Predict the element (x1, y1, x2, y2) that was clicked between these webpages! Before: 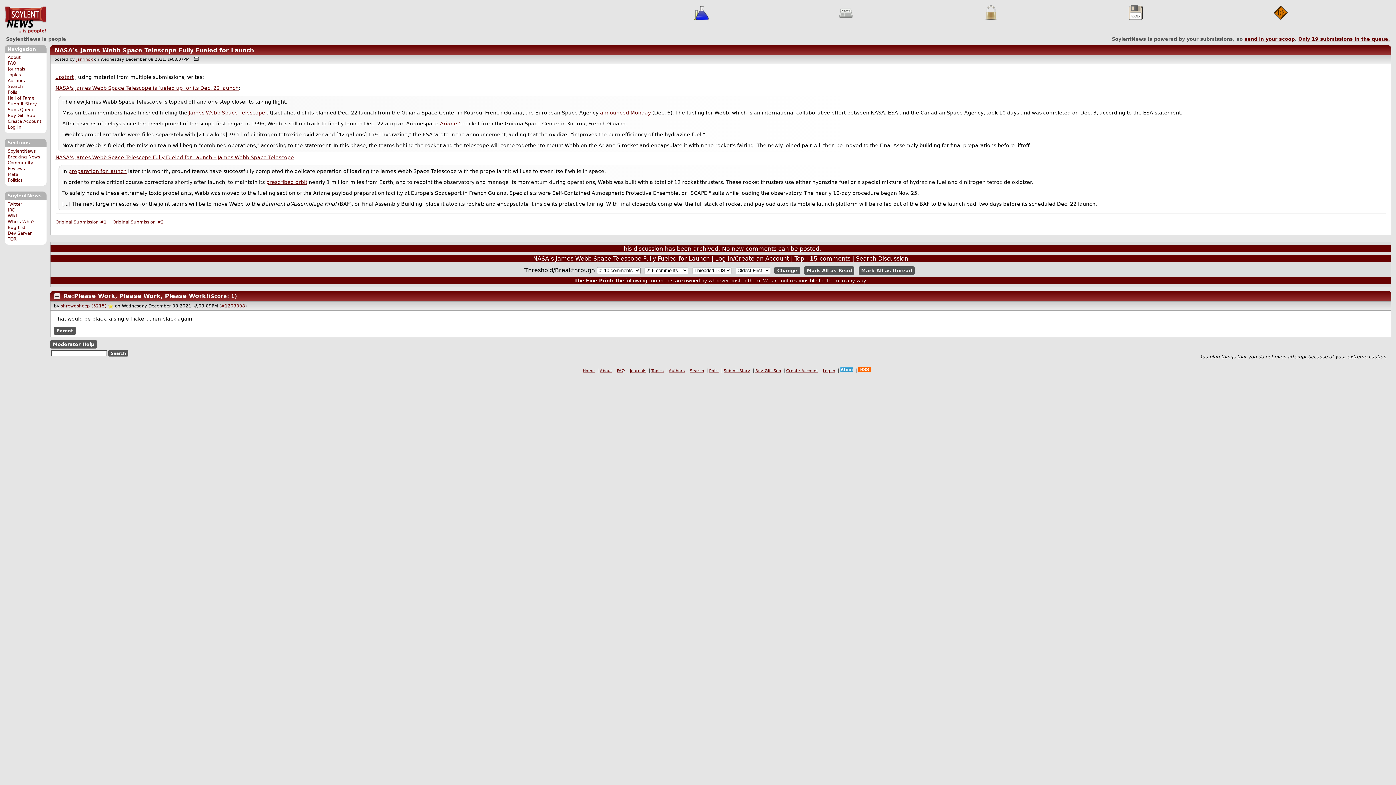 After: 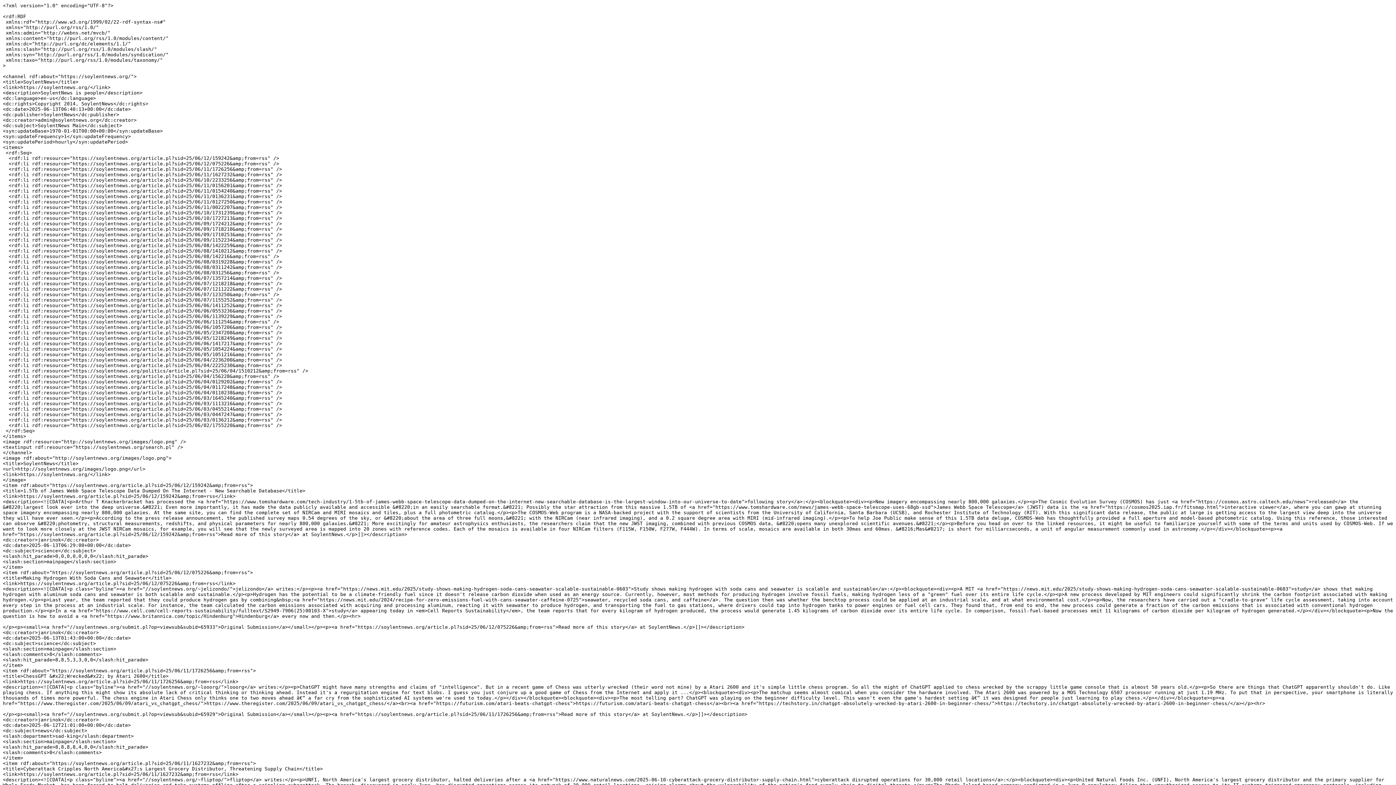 Action: bbox: (856, 368, 873, 373)